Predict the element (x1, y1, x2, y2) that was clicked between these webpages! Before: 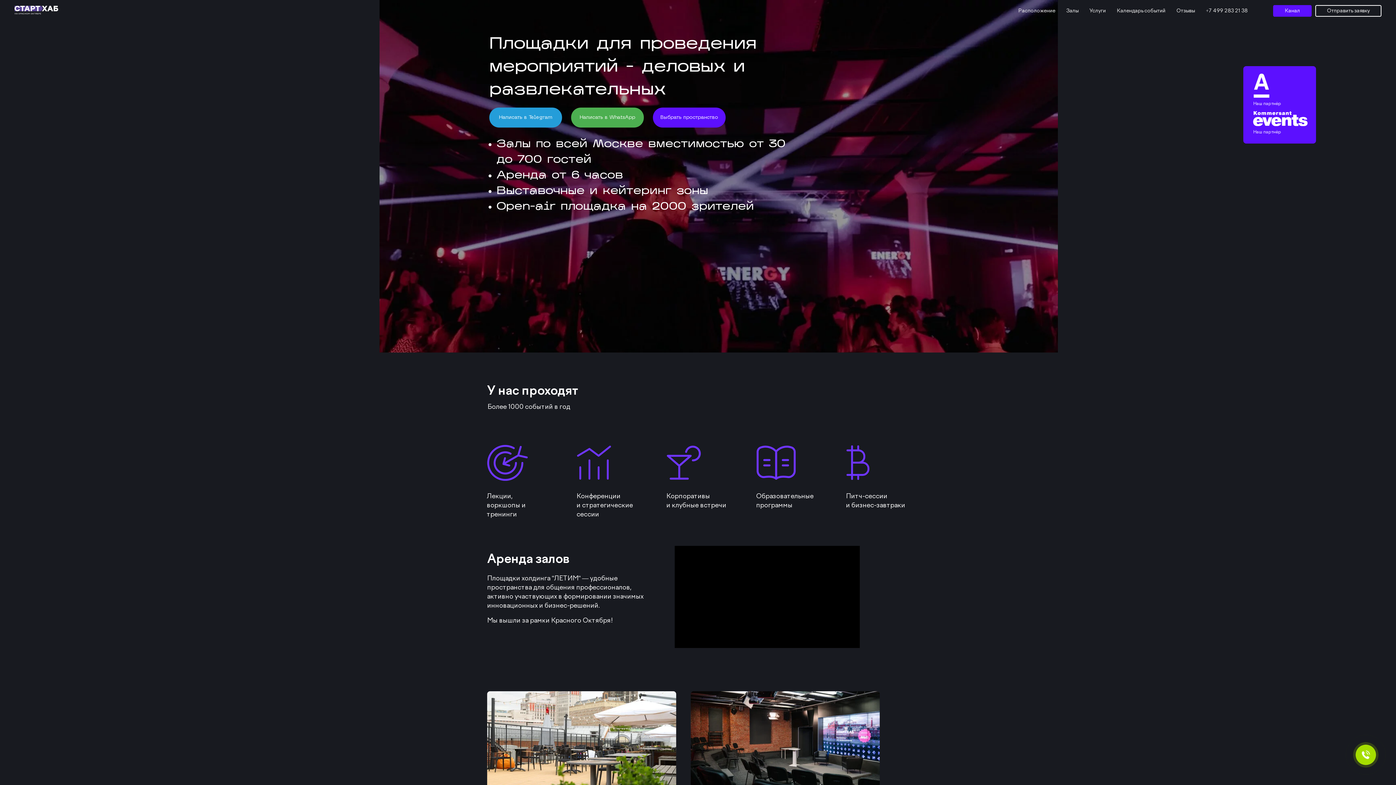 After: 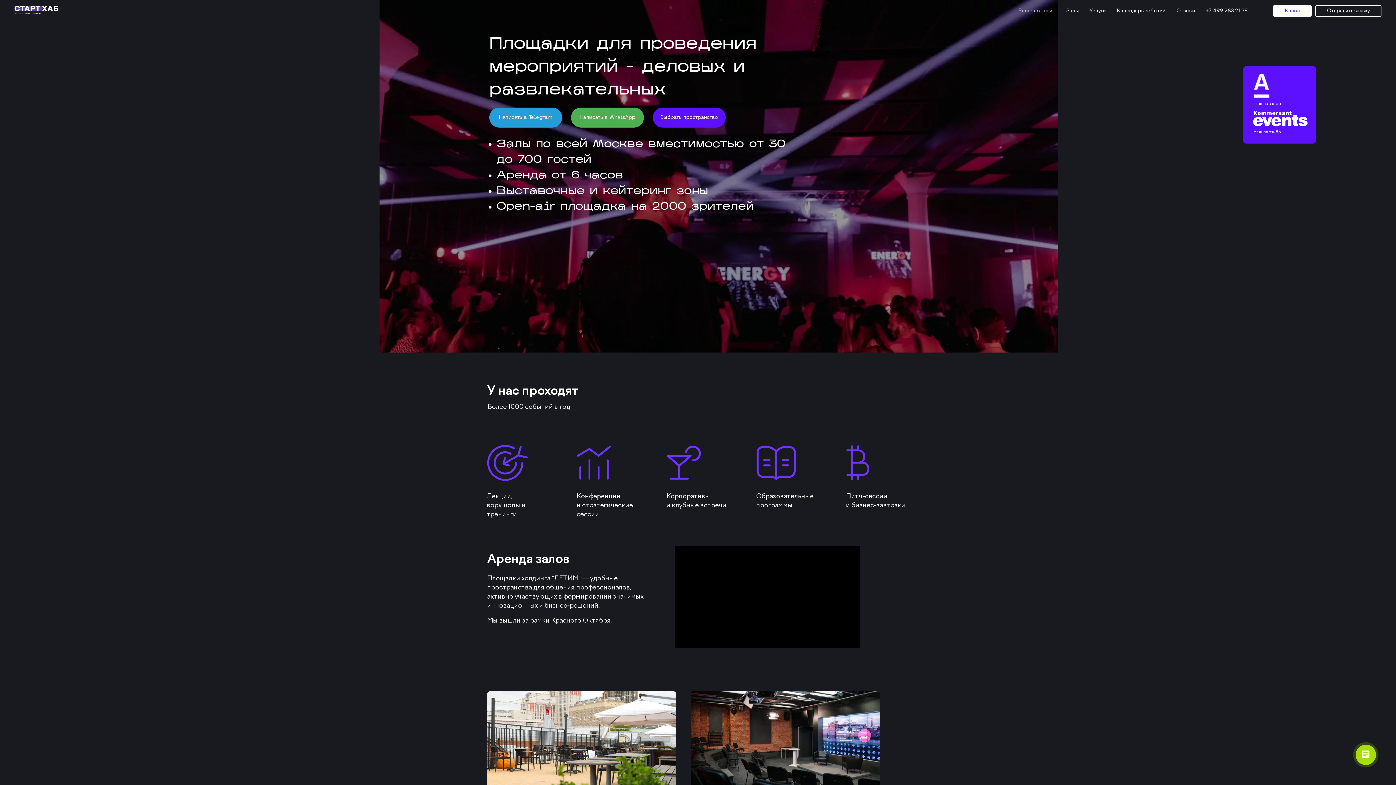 Action: label: Канал bbox: (1273, 5, 1312, 16)